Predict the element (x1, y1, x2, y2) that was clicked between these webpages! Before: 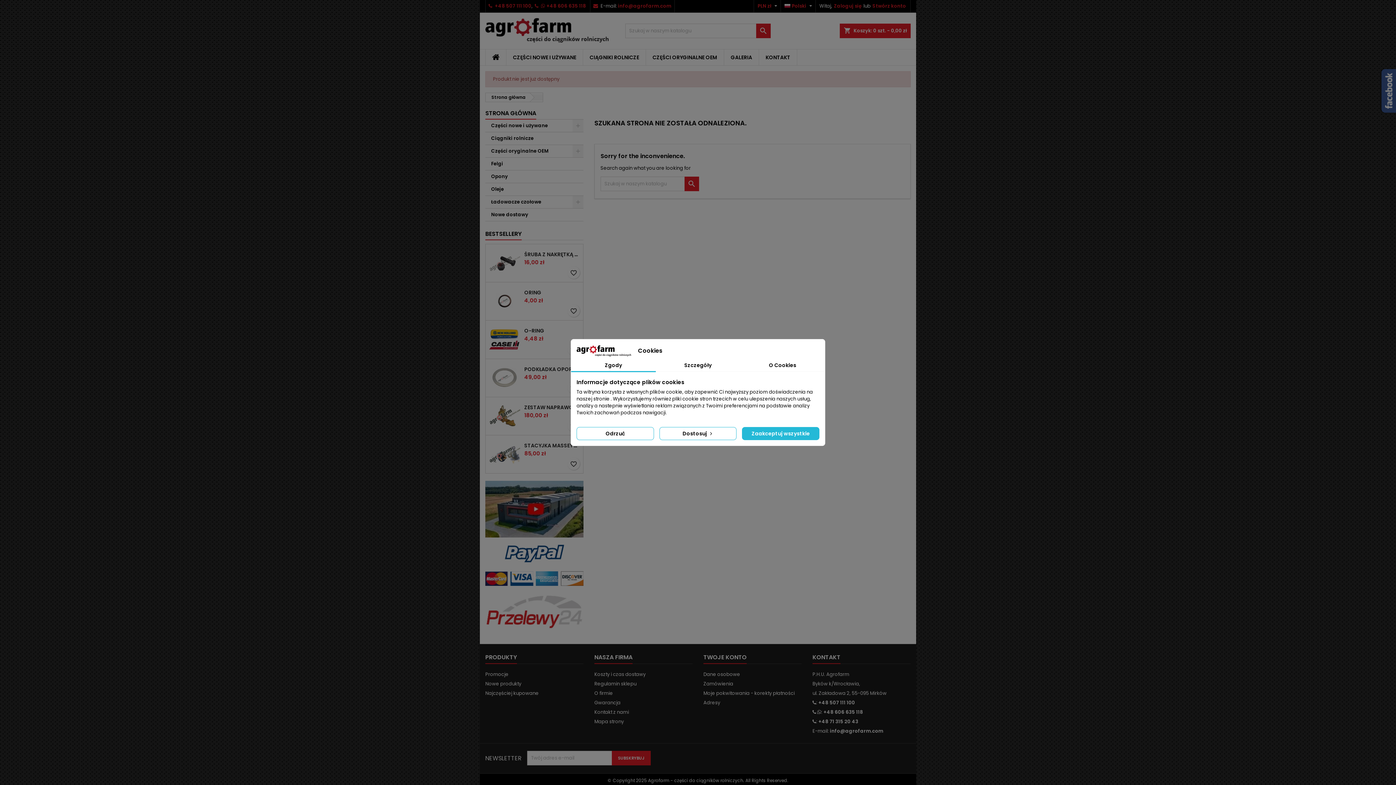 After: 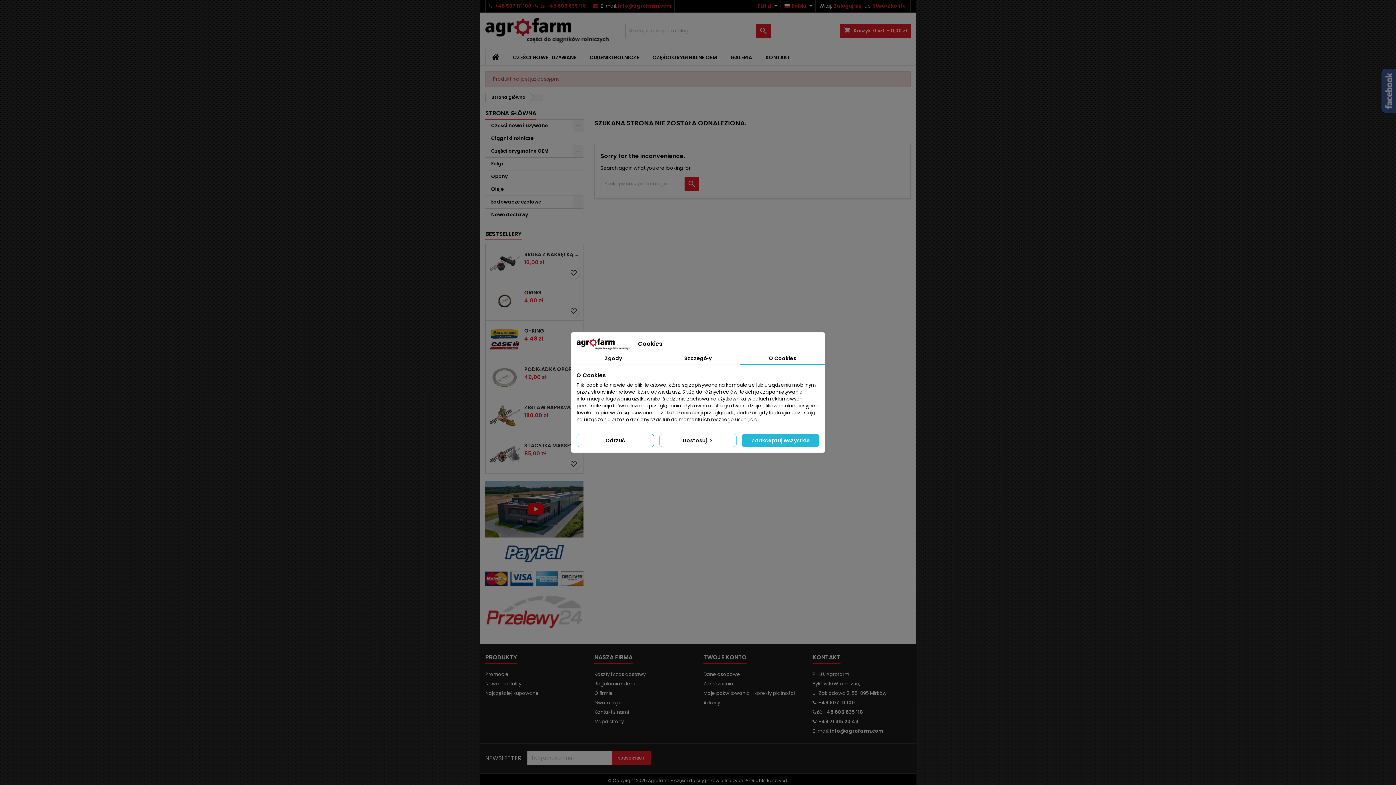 Action: label: O Cookies bbox: (740, 359, 825, 372)